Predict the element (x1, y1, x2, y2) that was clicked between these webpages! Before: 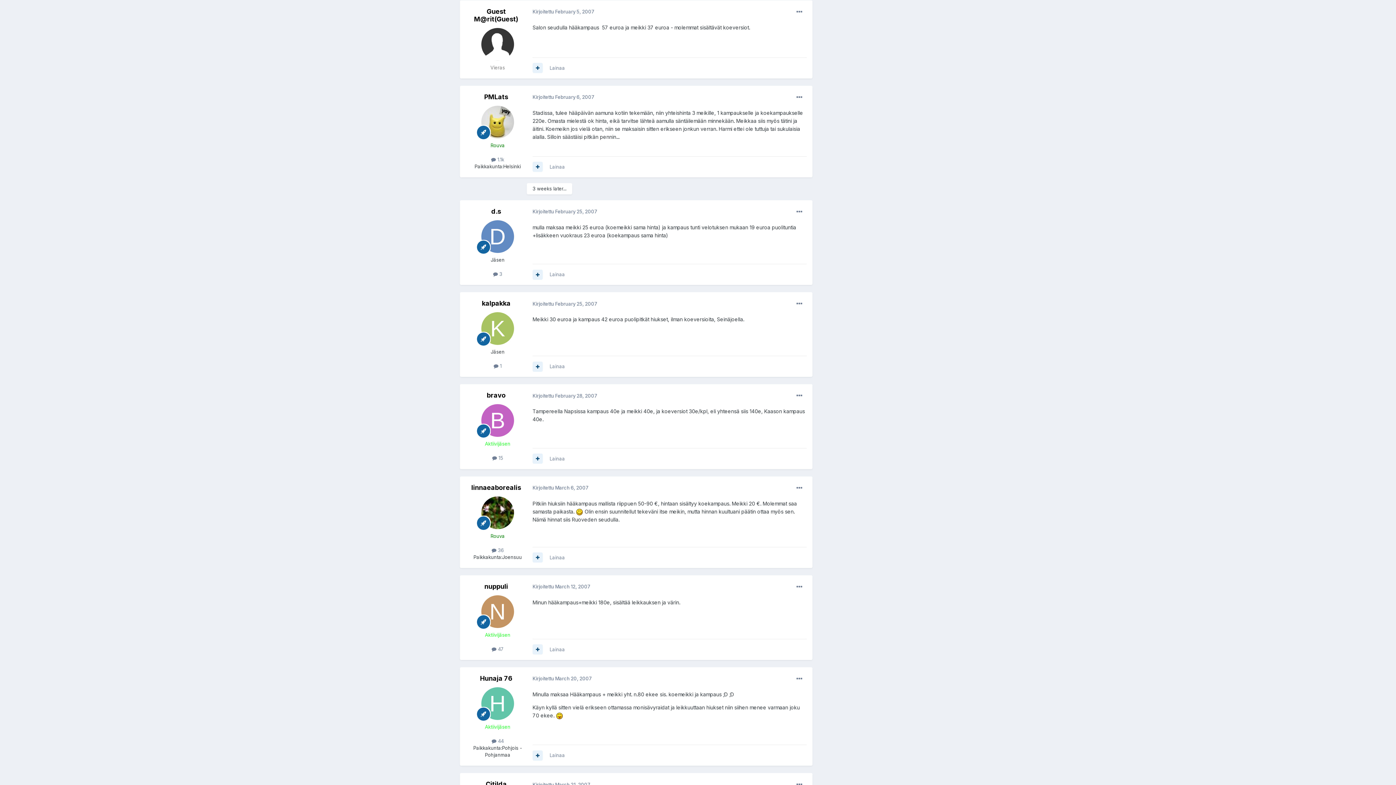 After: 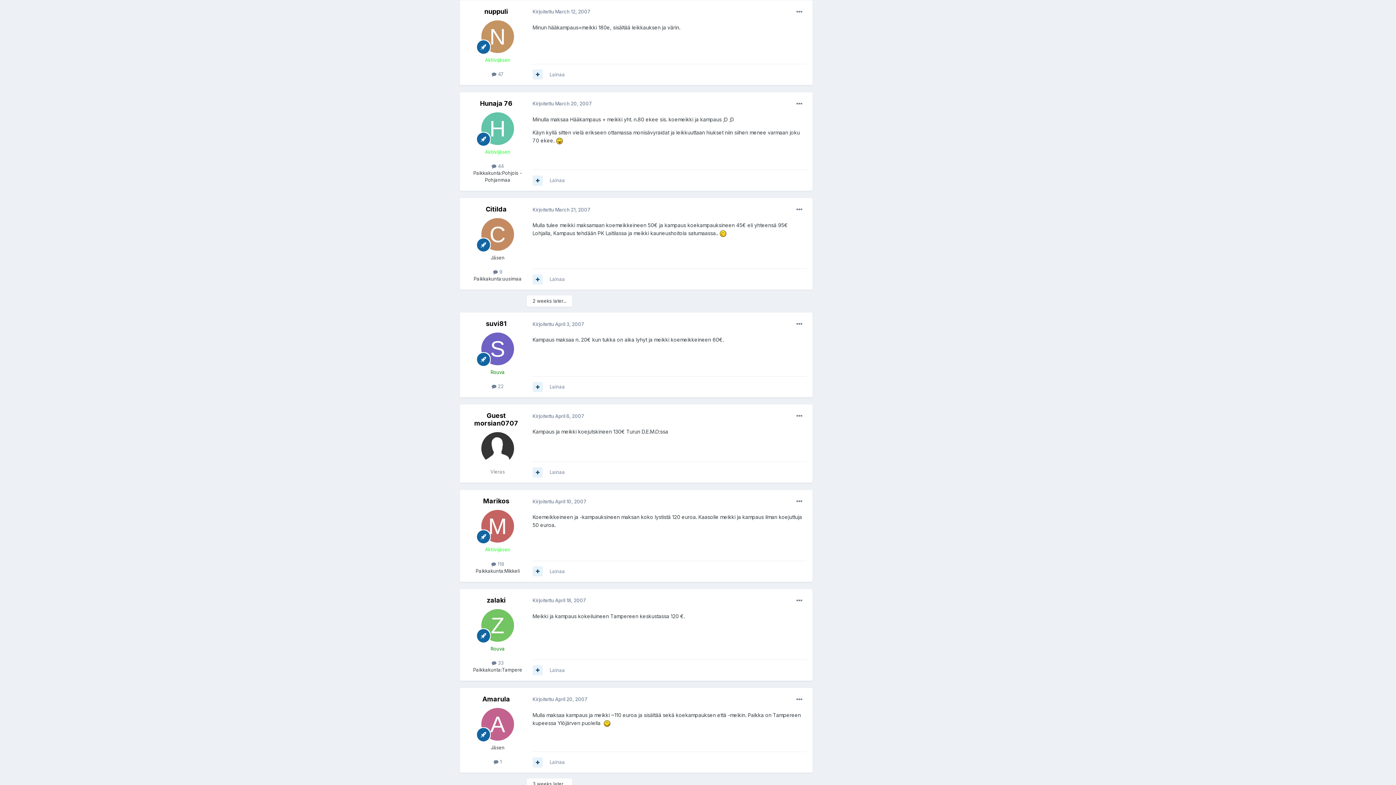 Action: label: Kirjoitettu March 12, 2007 bbox: (532, 584, 590, 589)